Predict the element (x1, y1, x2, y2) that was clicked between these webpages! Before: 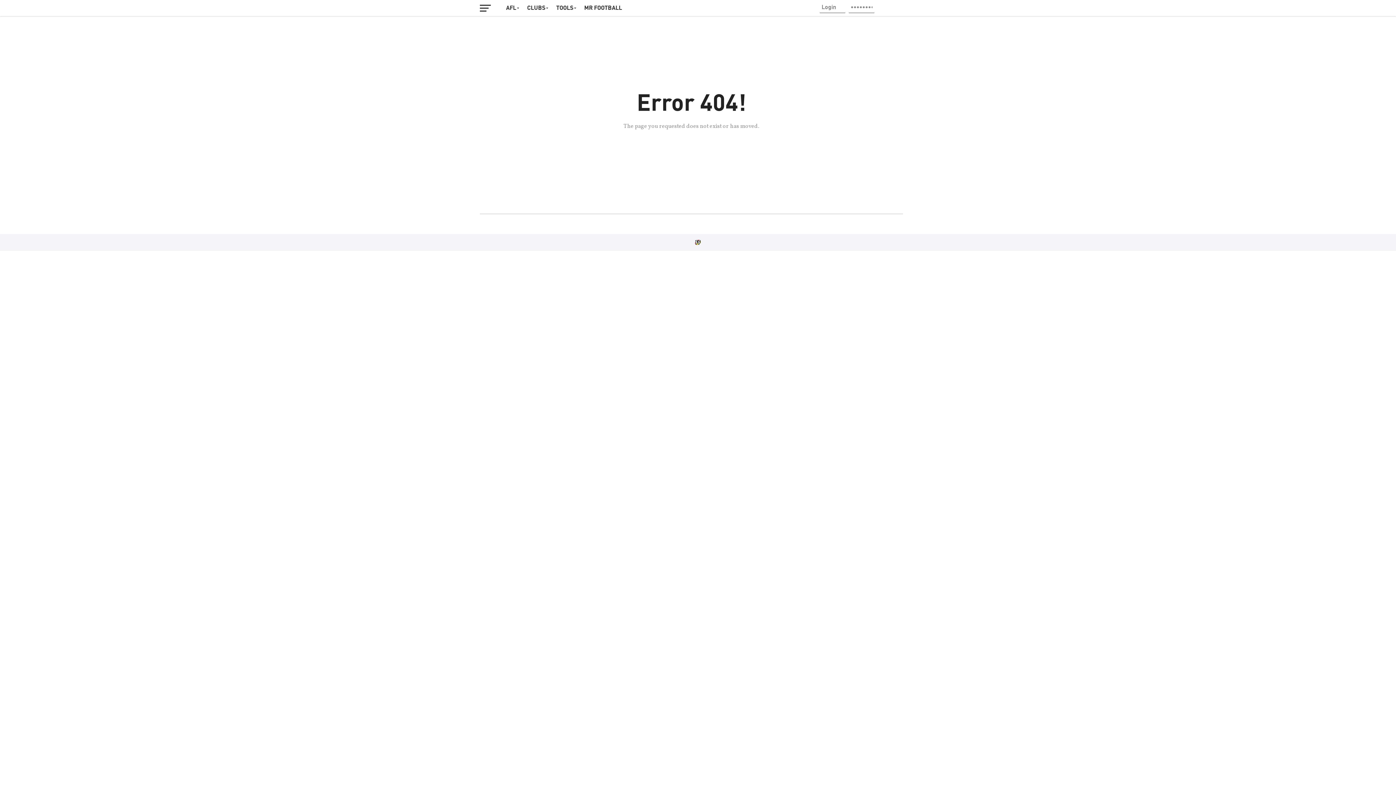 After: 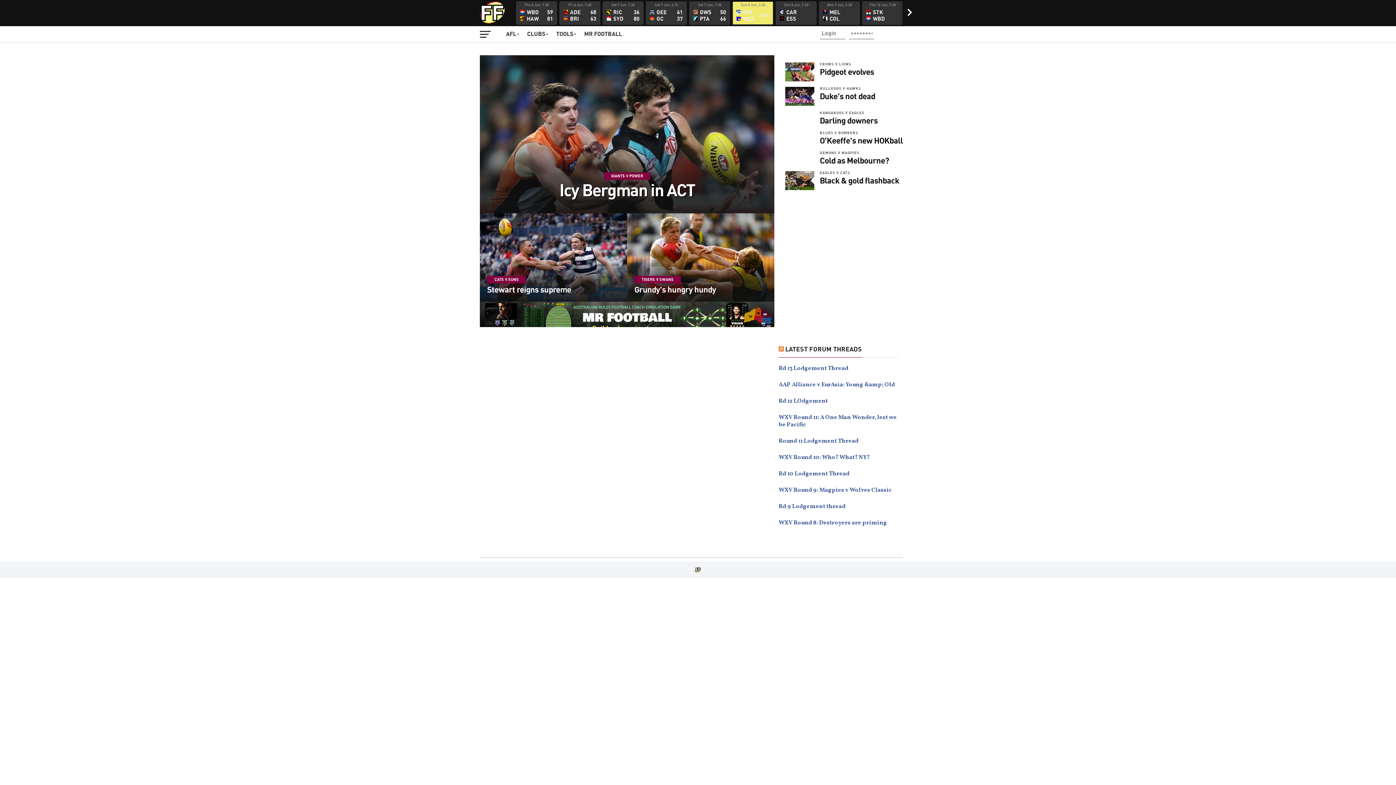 Action: bbox: (695, 240, 701, 248)